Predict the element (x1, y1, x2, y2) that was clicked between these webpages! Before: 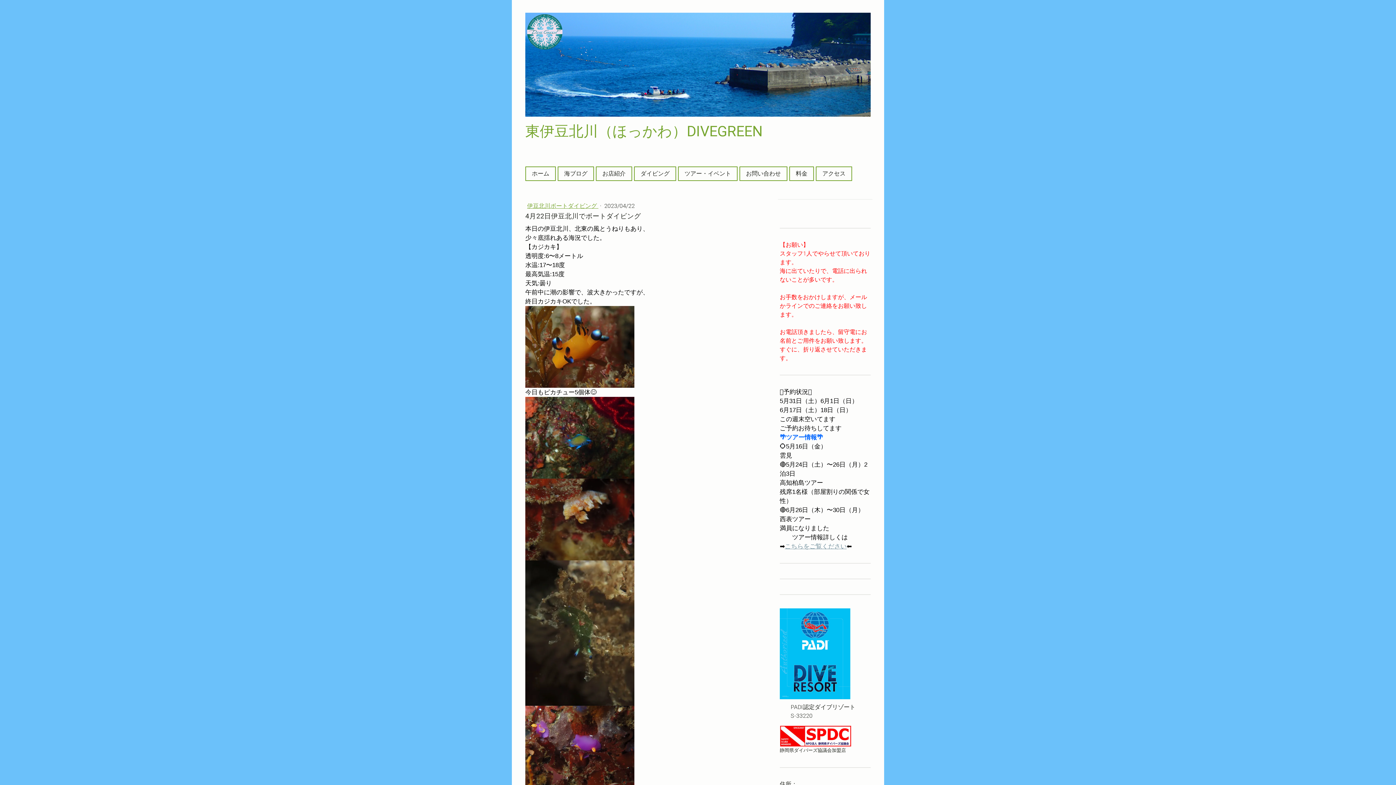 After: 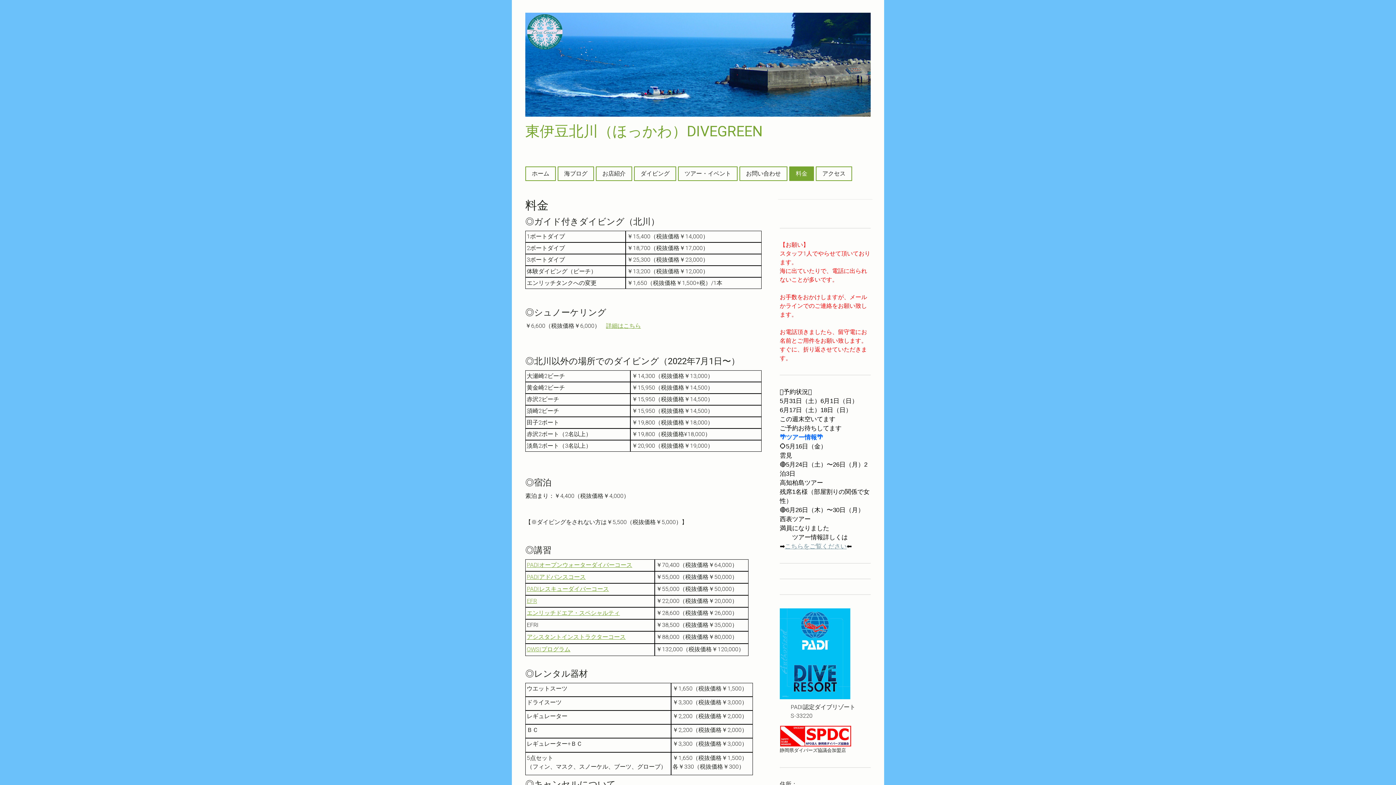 Action: bbox: (790, 167, 813, 180) label: 料金